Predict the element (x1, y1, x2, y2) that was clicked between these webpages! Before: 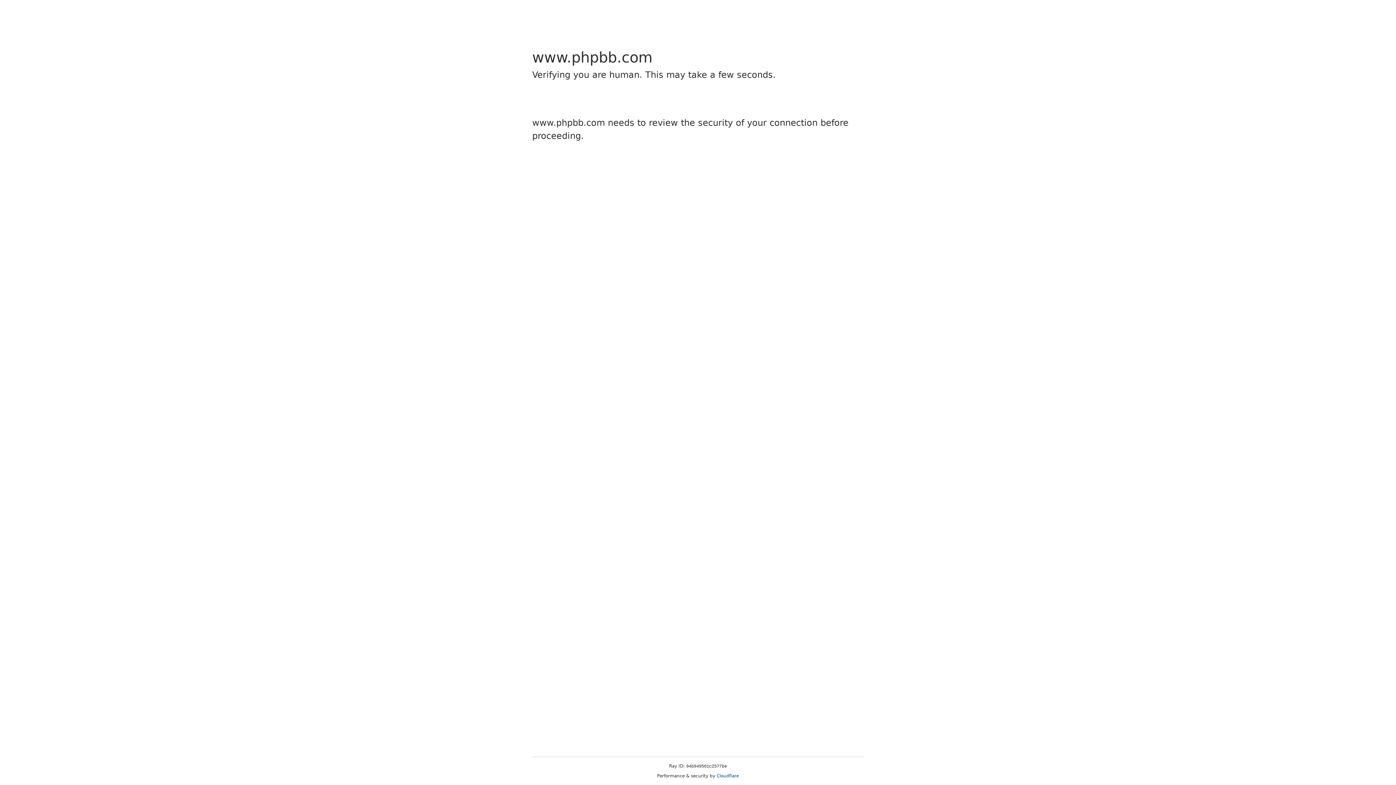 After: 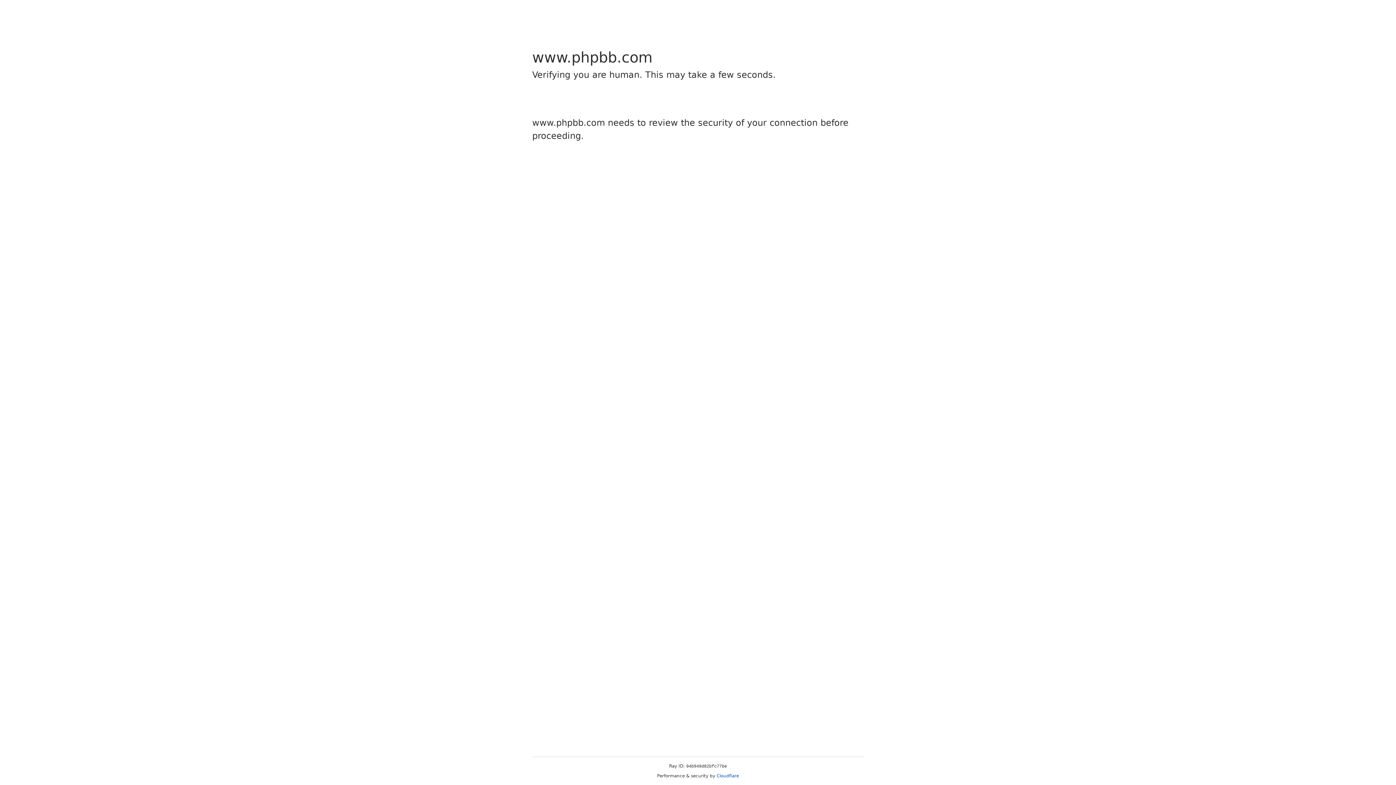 Action: label: Cloudflare bbox: (716, 773, 739, 778)